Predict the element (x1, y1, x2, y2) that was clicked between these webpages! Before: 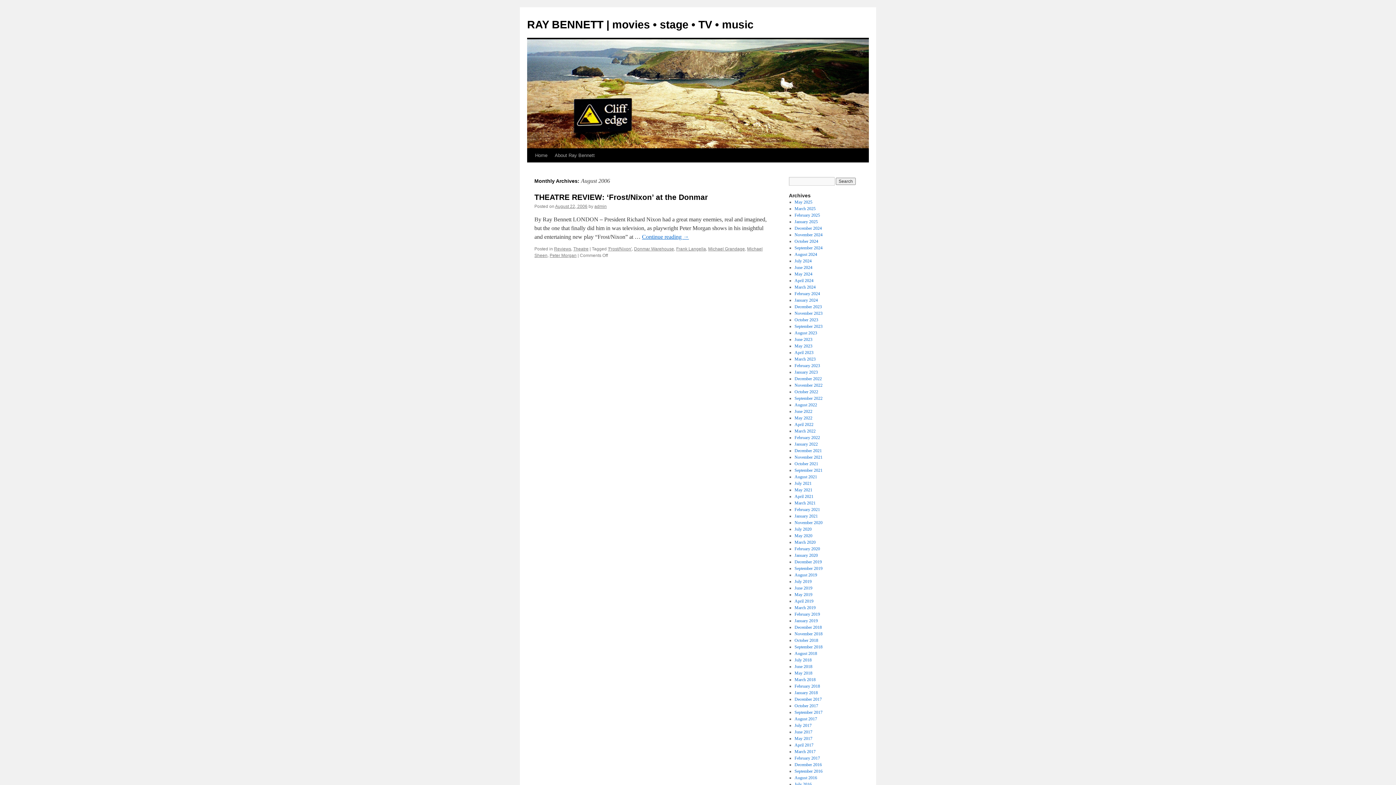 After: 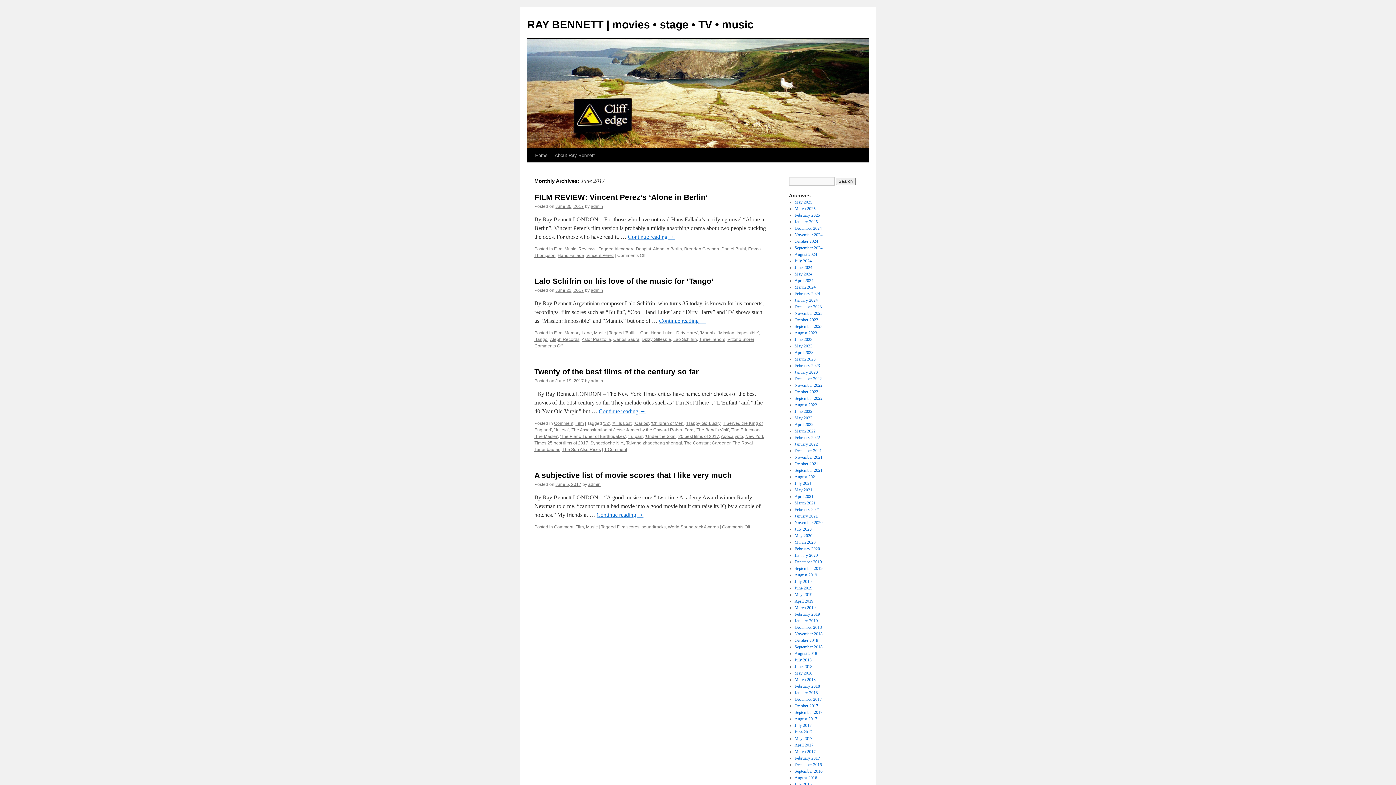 Action: label: June 2017 bbox: (794, 729, 812, 734)